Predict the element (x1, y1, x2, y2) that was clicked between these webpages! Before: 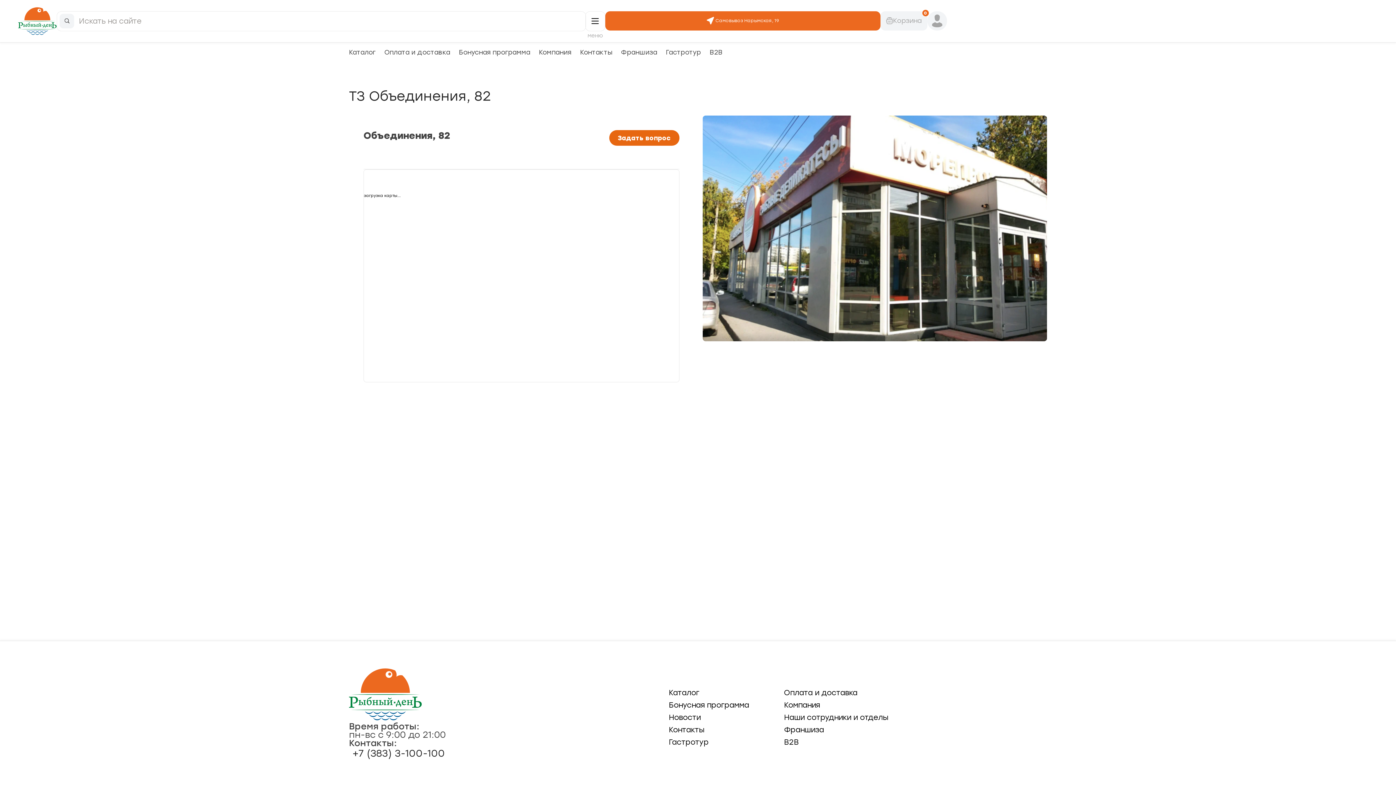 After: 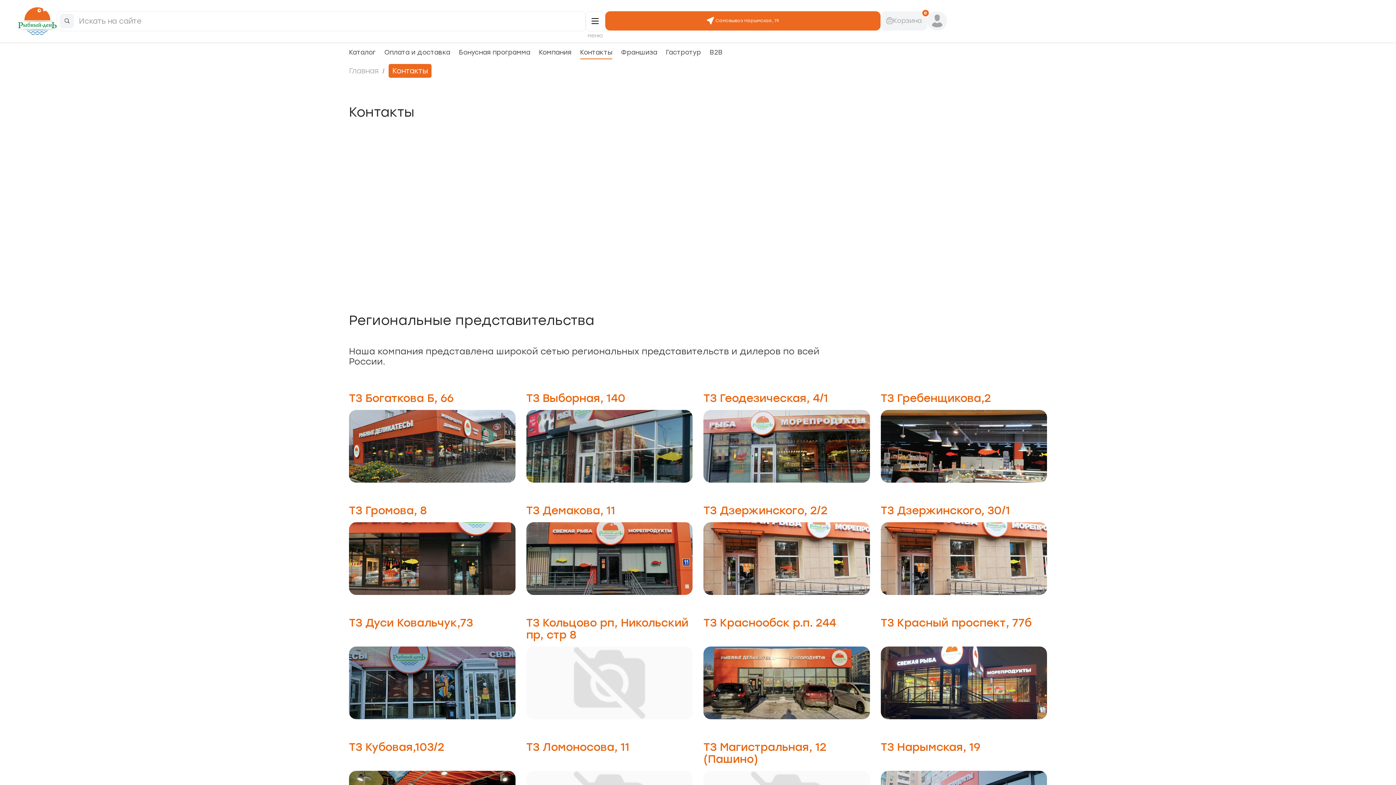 Action: bbox: (668, 725, 704, 734) label: Контакты